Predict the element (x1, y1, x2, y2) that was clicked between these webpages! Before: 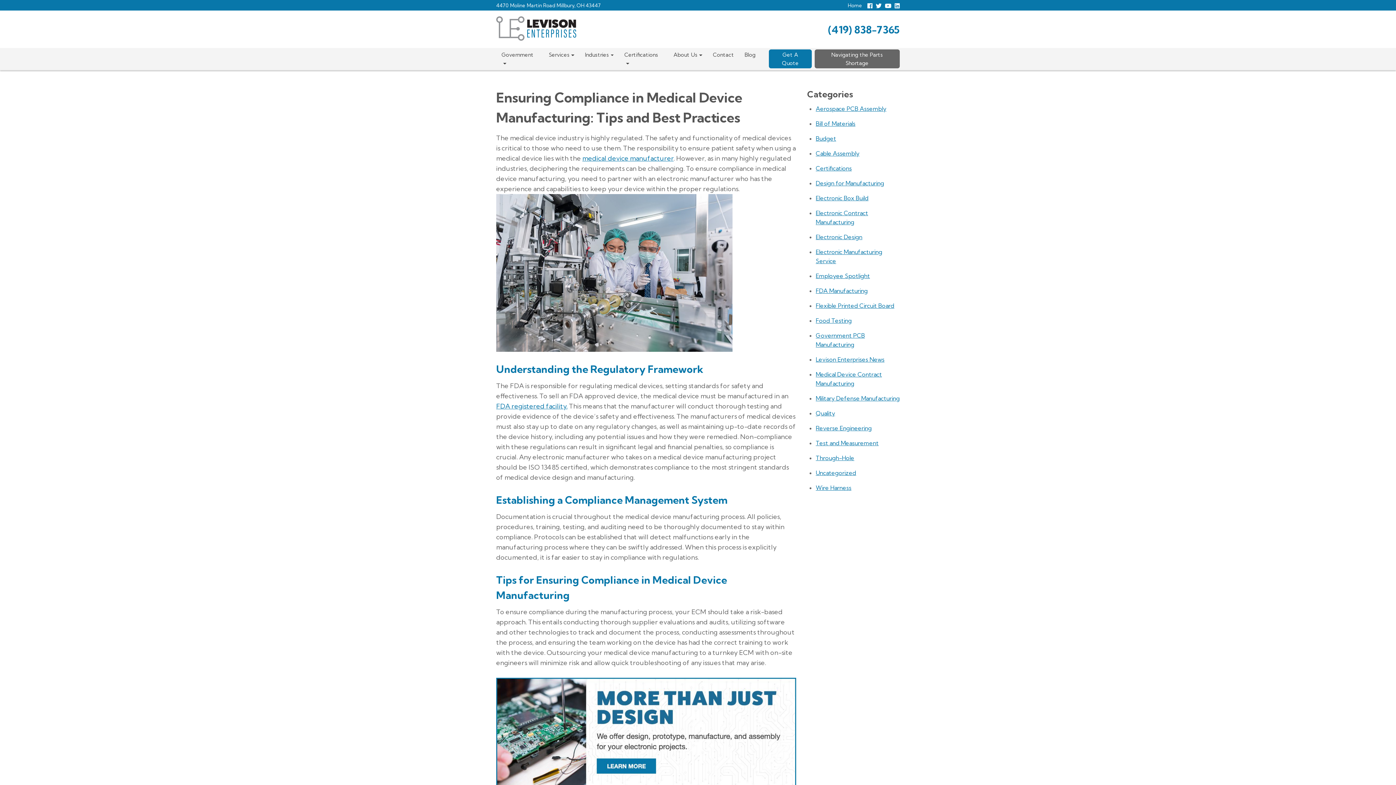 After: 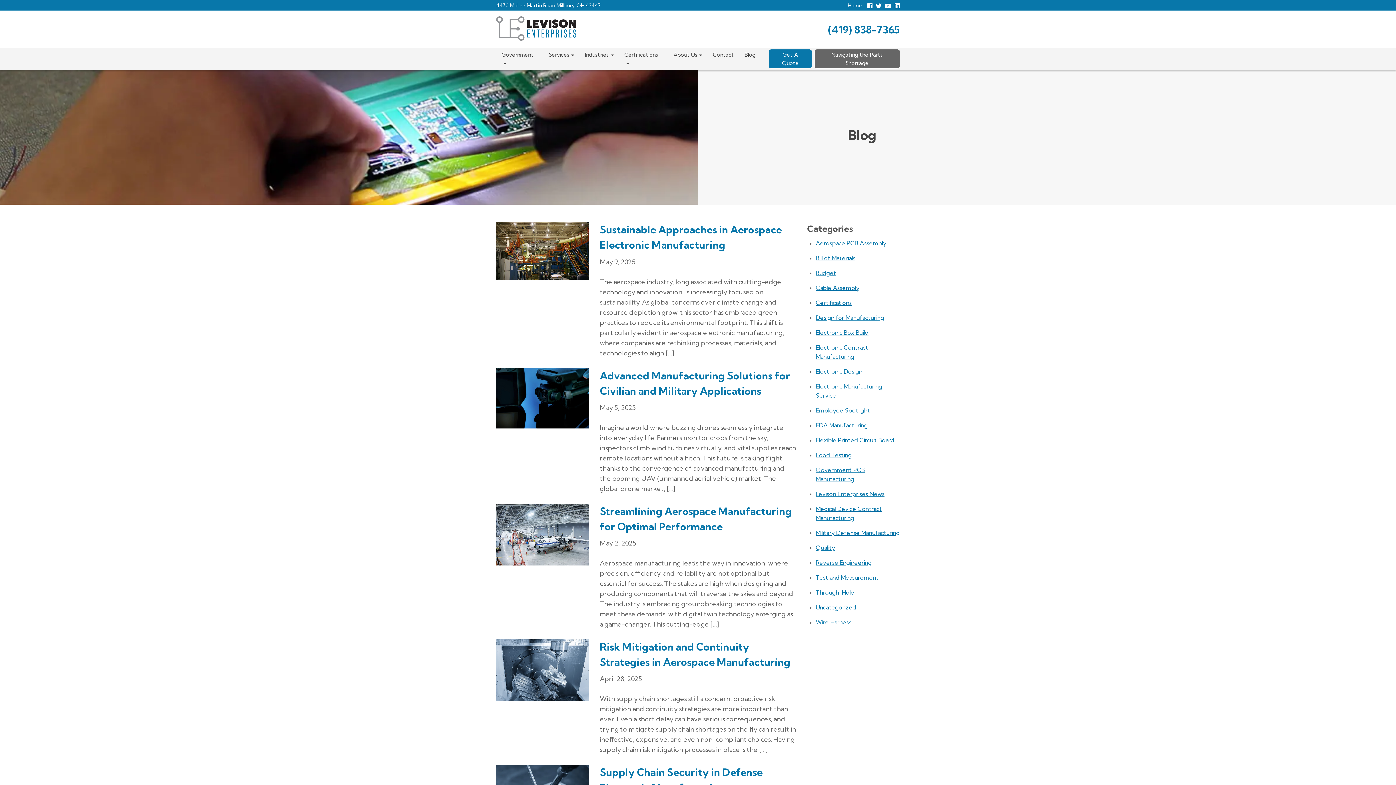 Action: bbox: (816, 439, 878, 446) label: Test and Measurement